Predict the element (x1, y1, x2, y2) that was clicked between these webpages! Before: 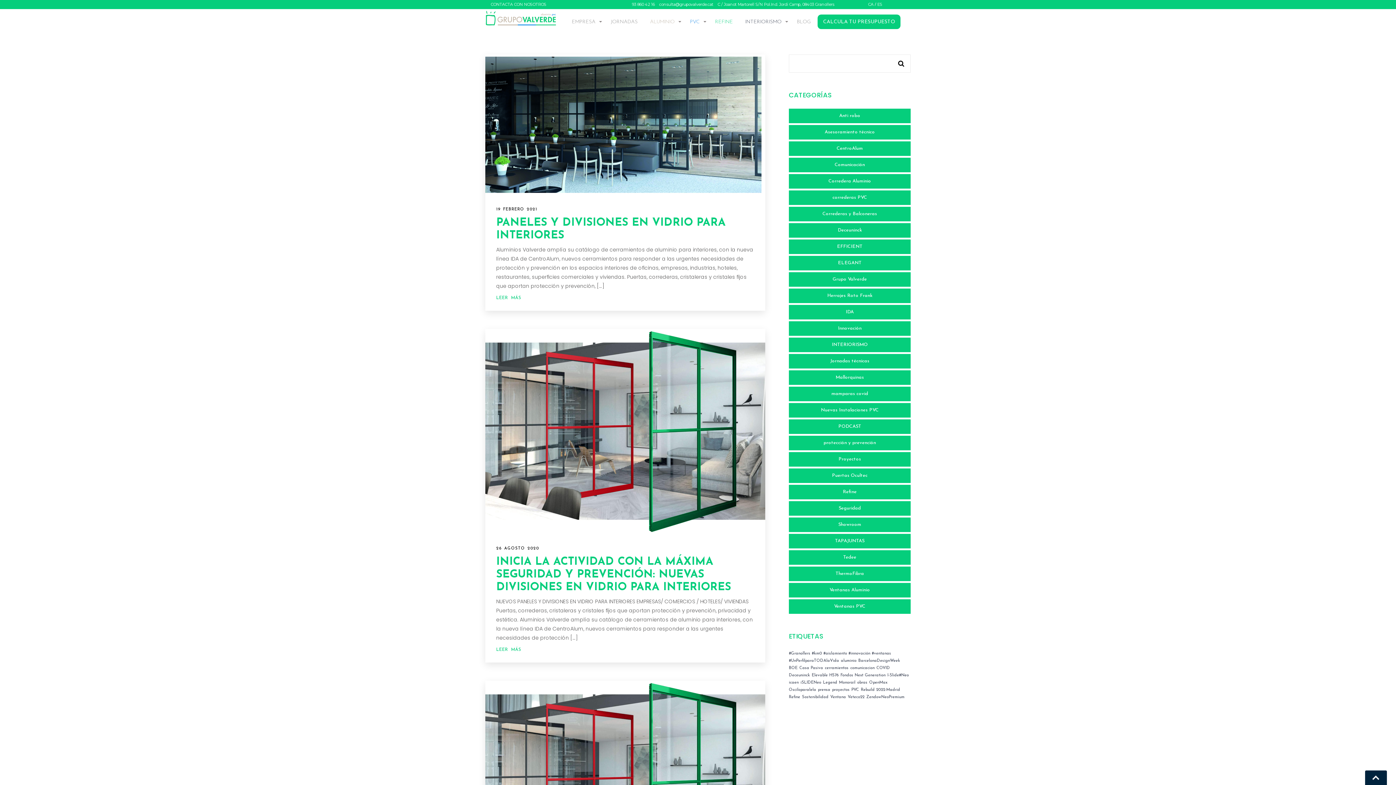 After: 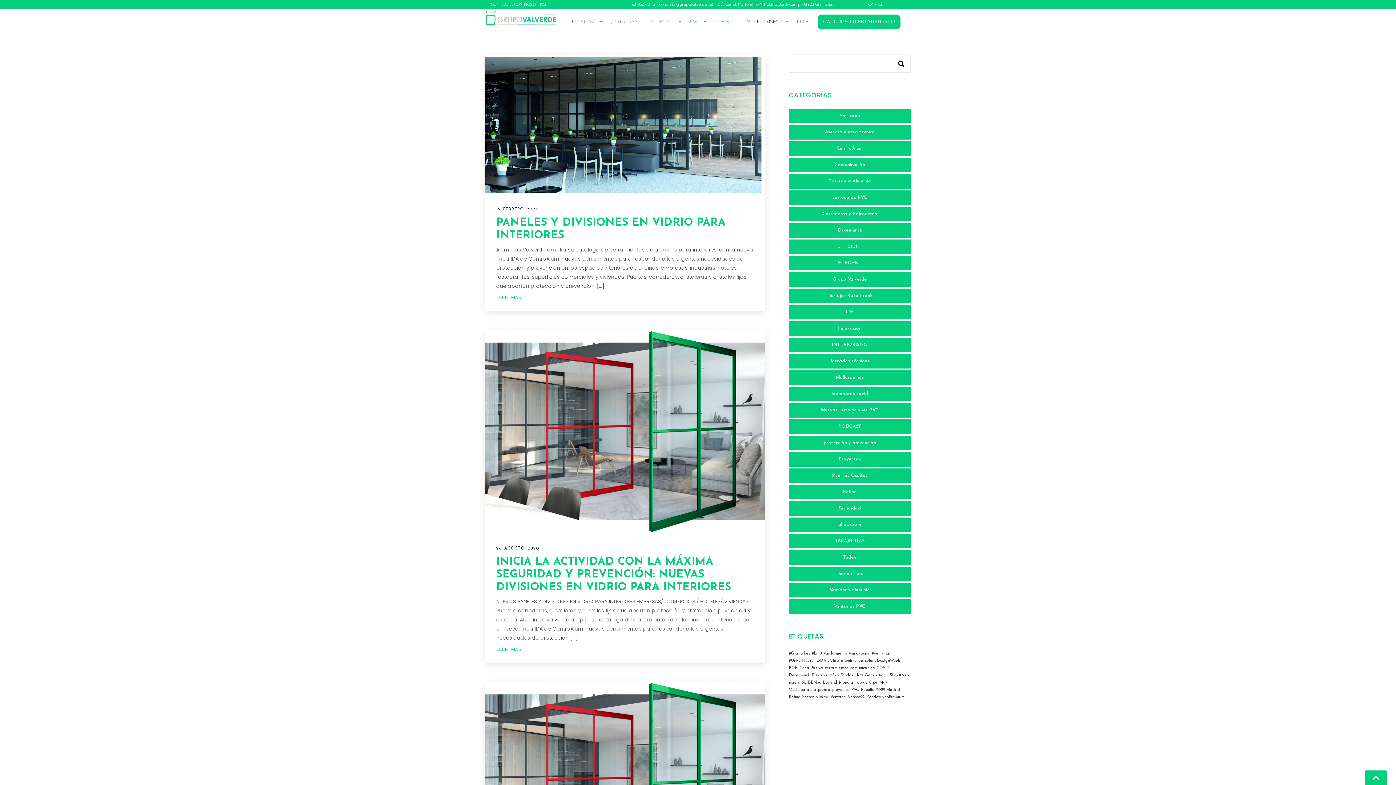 Action: label: Go To Top bbox: (1365, 770, 1387, 785)